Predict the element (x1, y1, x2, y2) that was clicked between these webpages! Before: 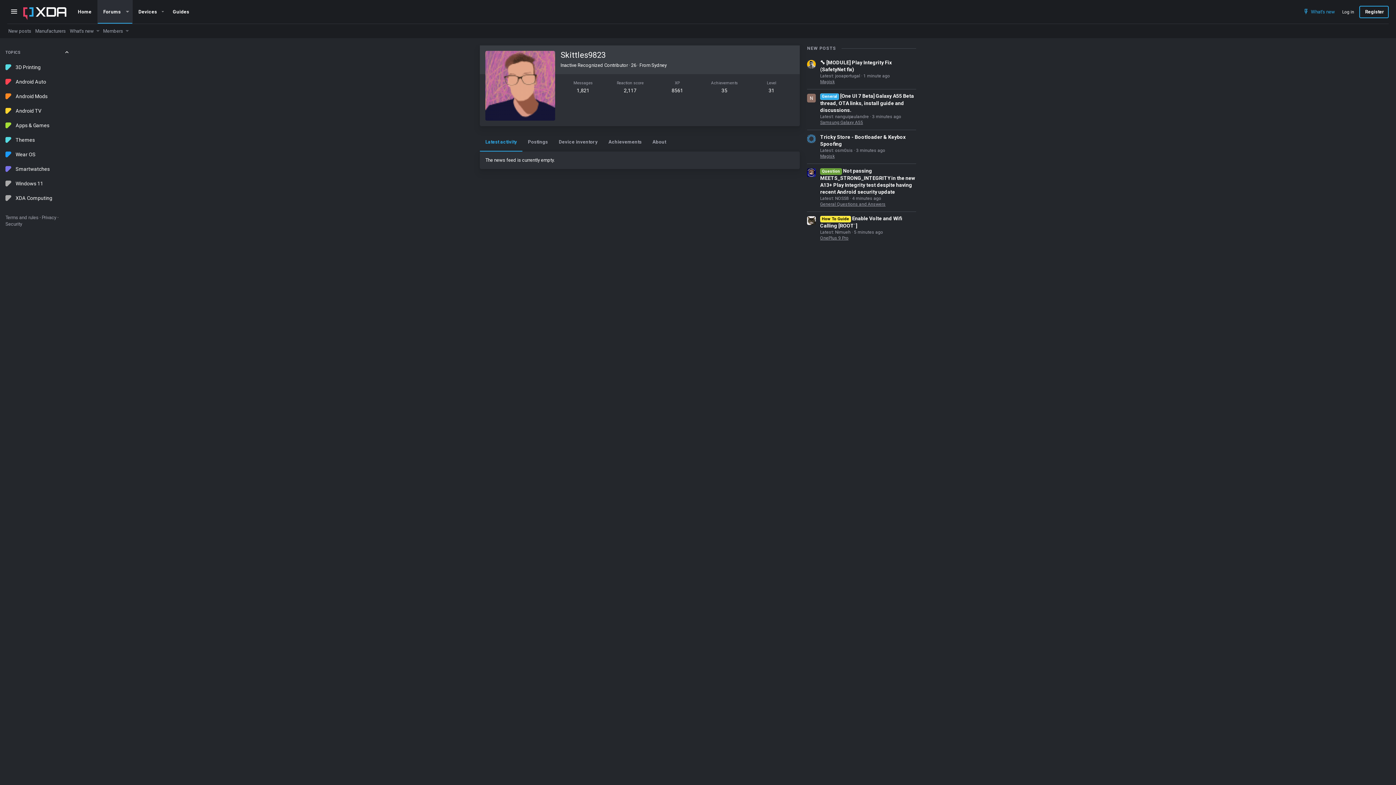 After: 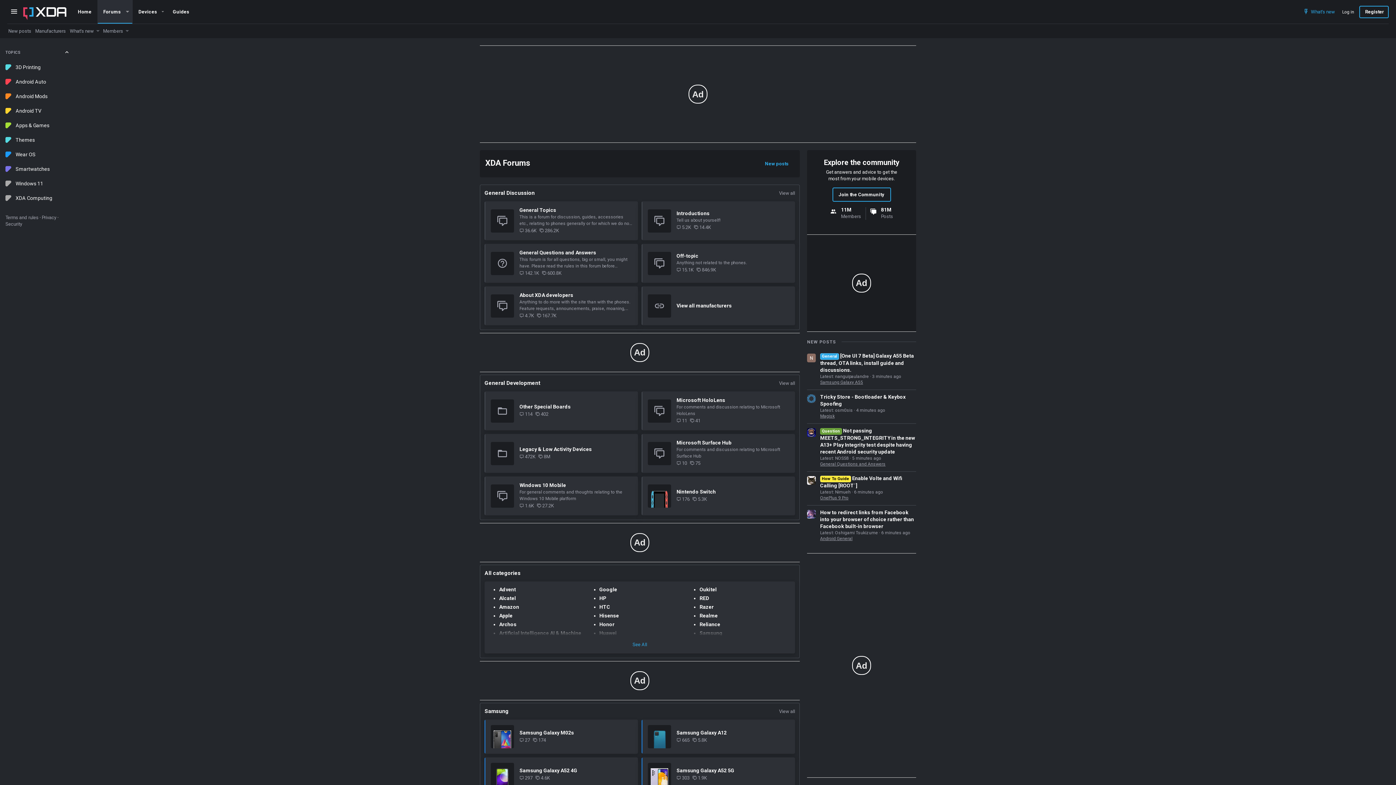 Action: label: Home bbox: (72, 3, 97, 20)